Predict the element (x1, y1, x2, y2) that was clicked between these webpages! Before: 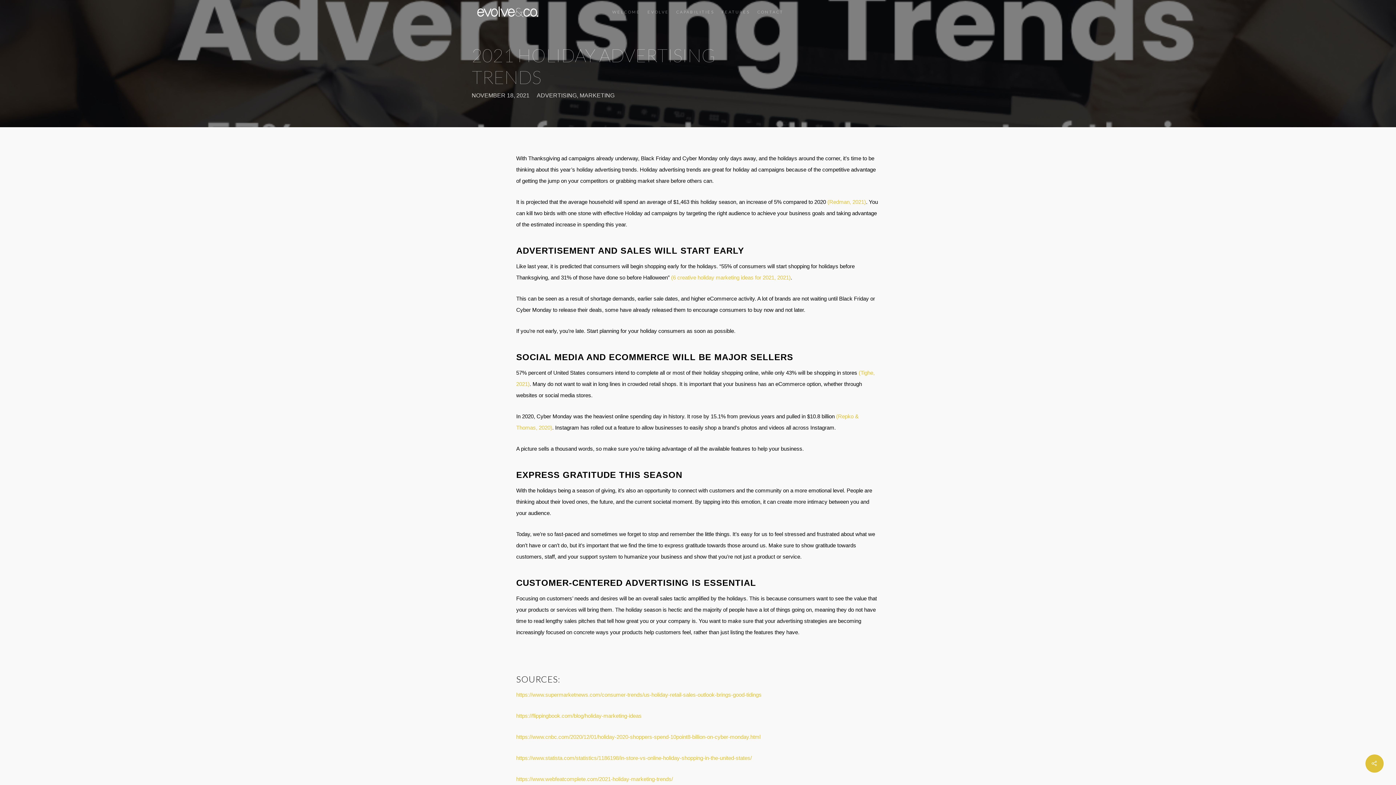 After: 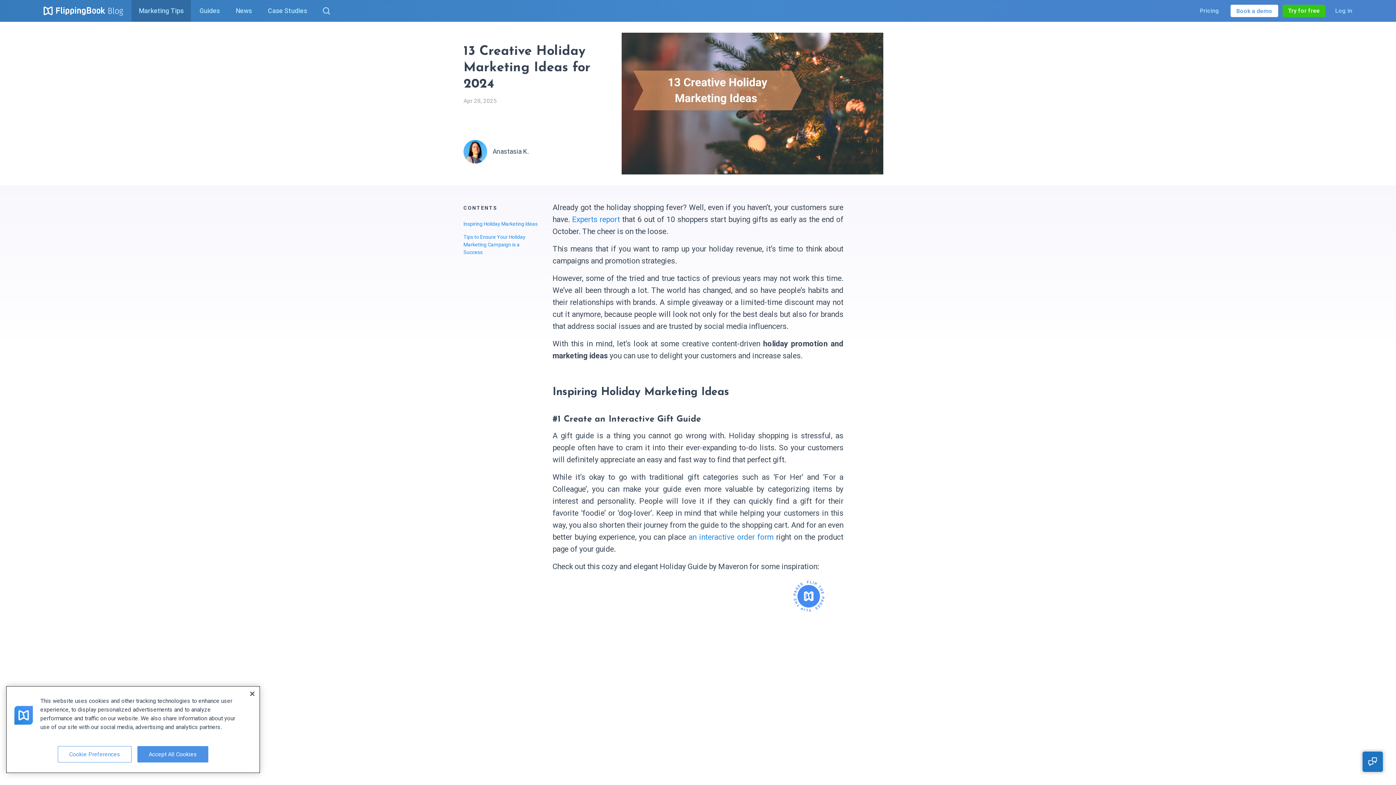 Action: label: https://flippingbook.com/blog/holiday-marketing-ideas bbox: (516, 713, 641, 719)